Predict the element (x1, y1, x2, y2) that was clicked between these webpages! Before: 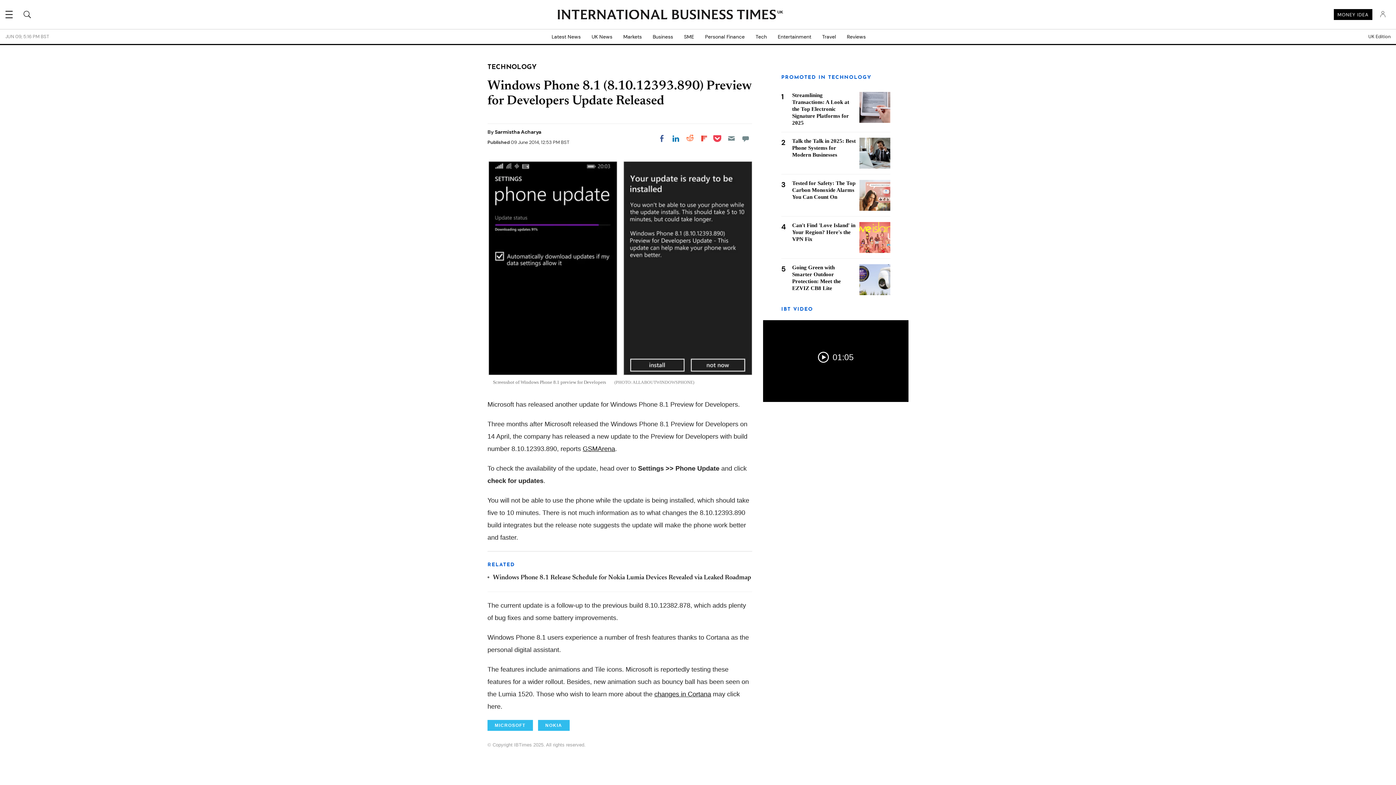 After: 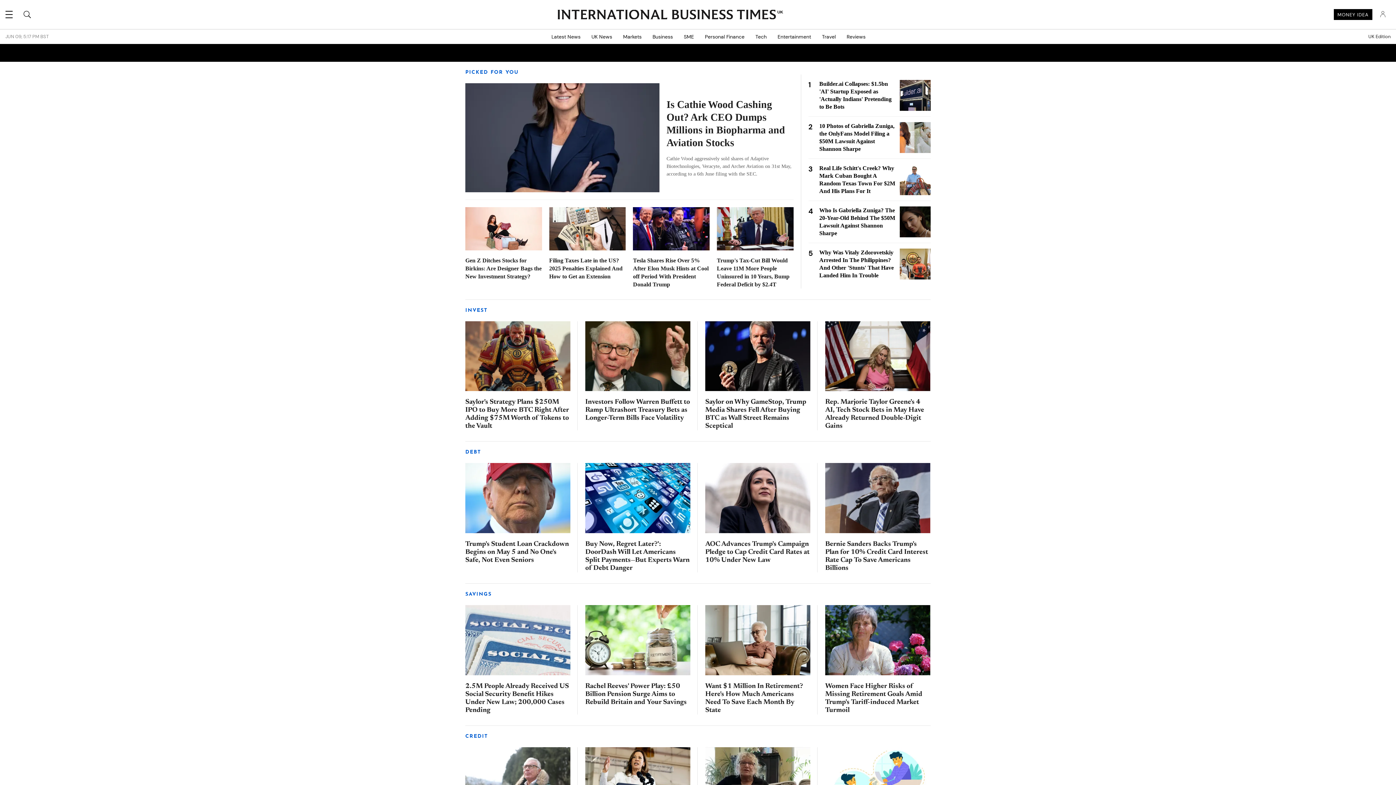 Action: bbox: (699, 29, 750, 44) label: Personal Finance